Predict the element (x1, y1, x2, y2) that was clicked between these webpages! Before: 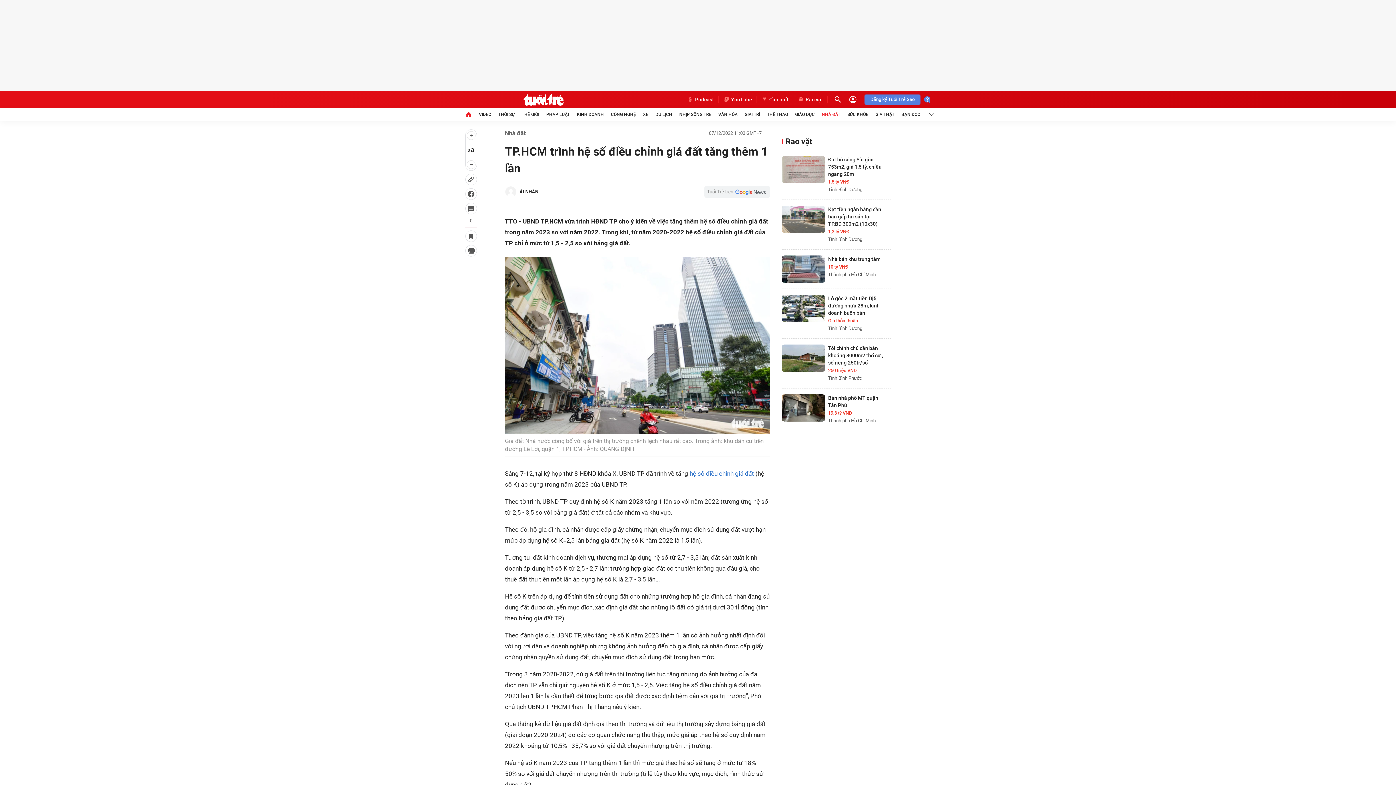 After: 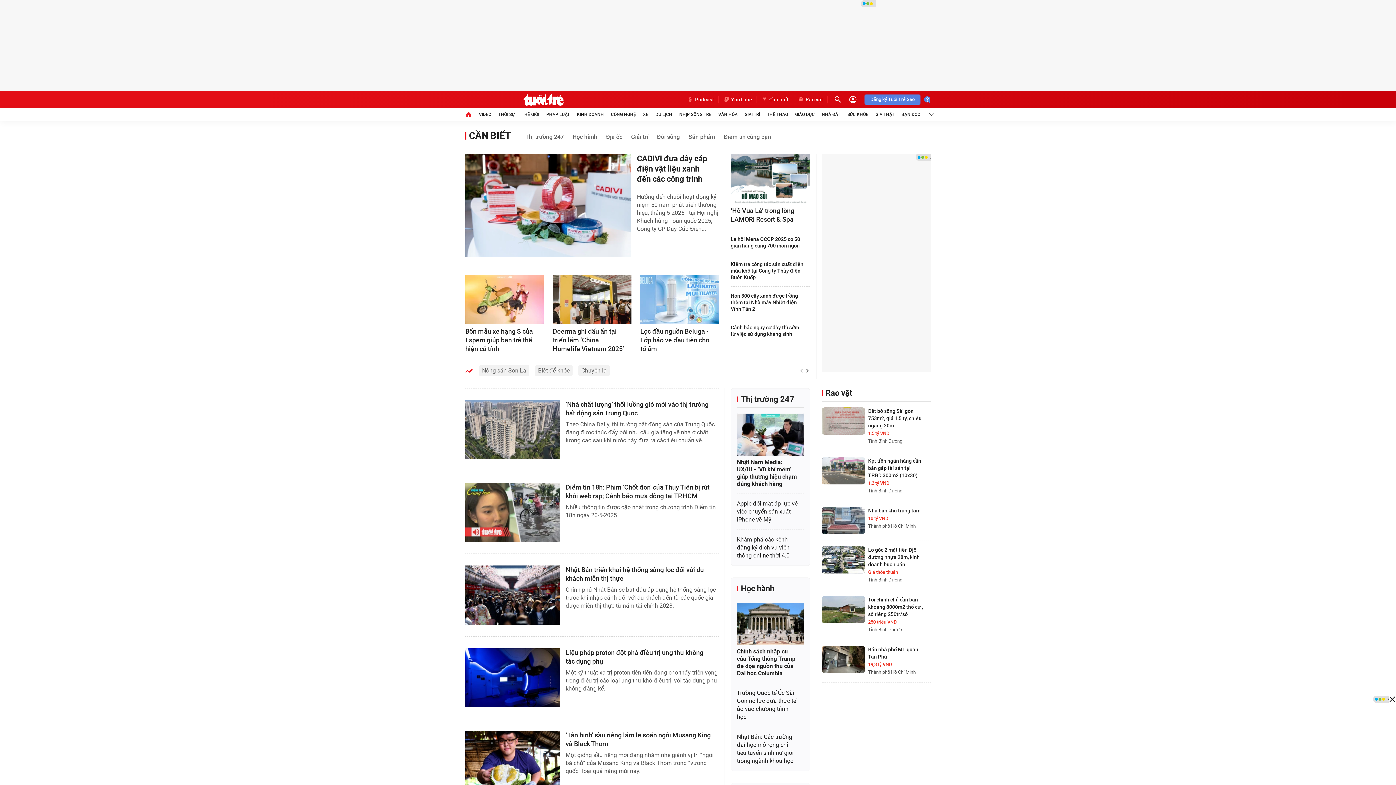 Action: bbox: (757, 96, 793, 103) label: Cần biết